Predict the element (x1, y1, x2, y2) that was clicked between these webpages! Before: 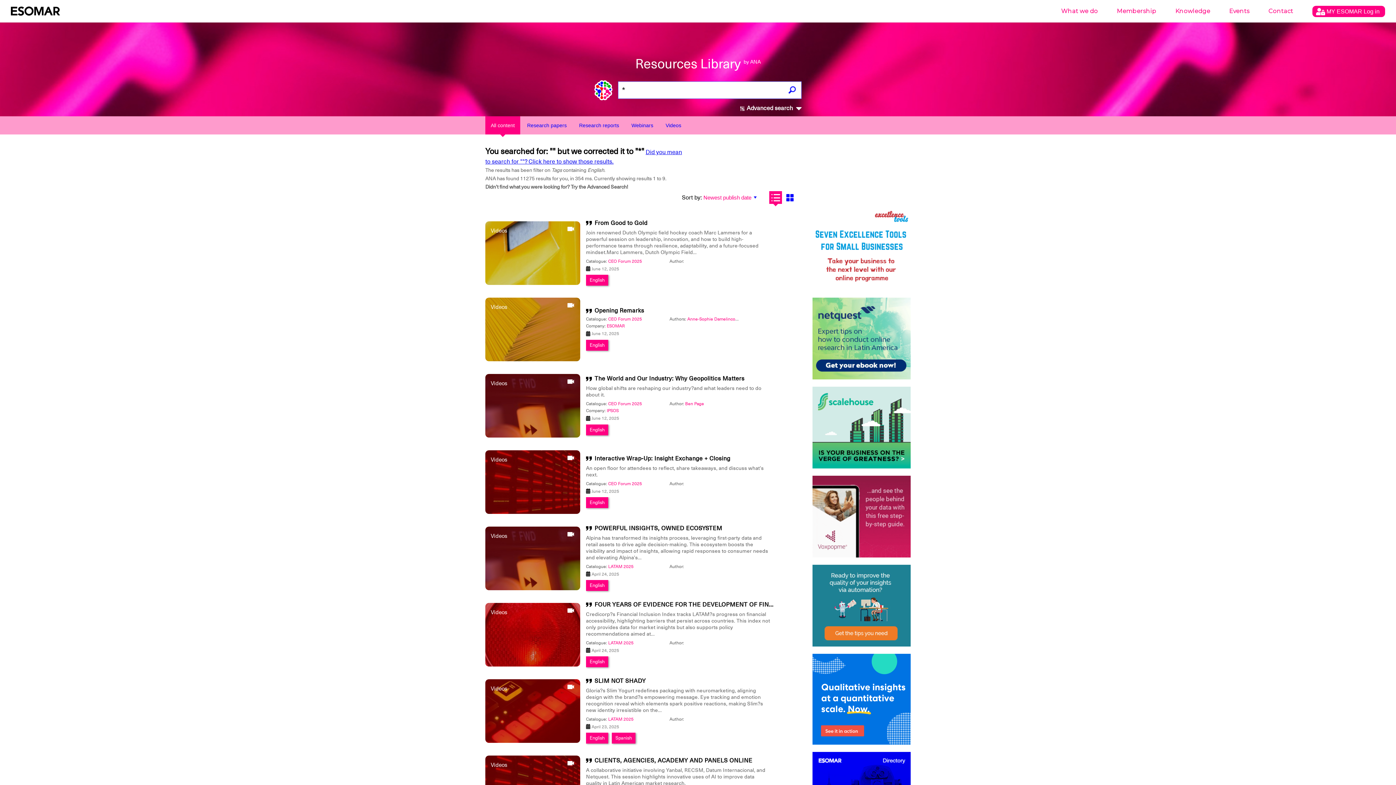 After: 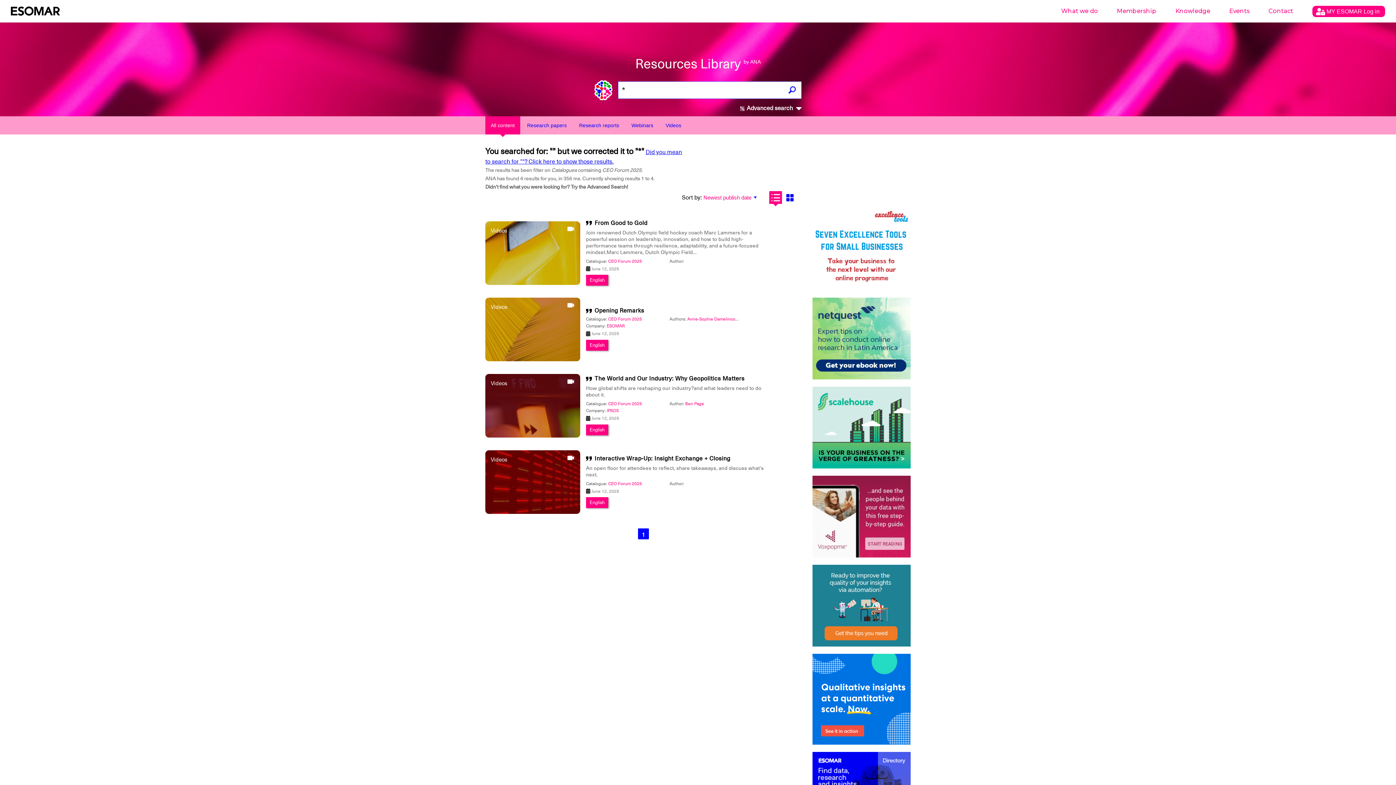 Action: bbox: (608, 316, 642, 322) label: CEO Forum 2025